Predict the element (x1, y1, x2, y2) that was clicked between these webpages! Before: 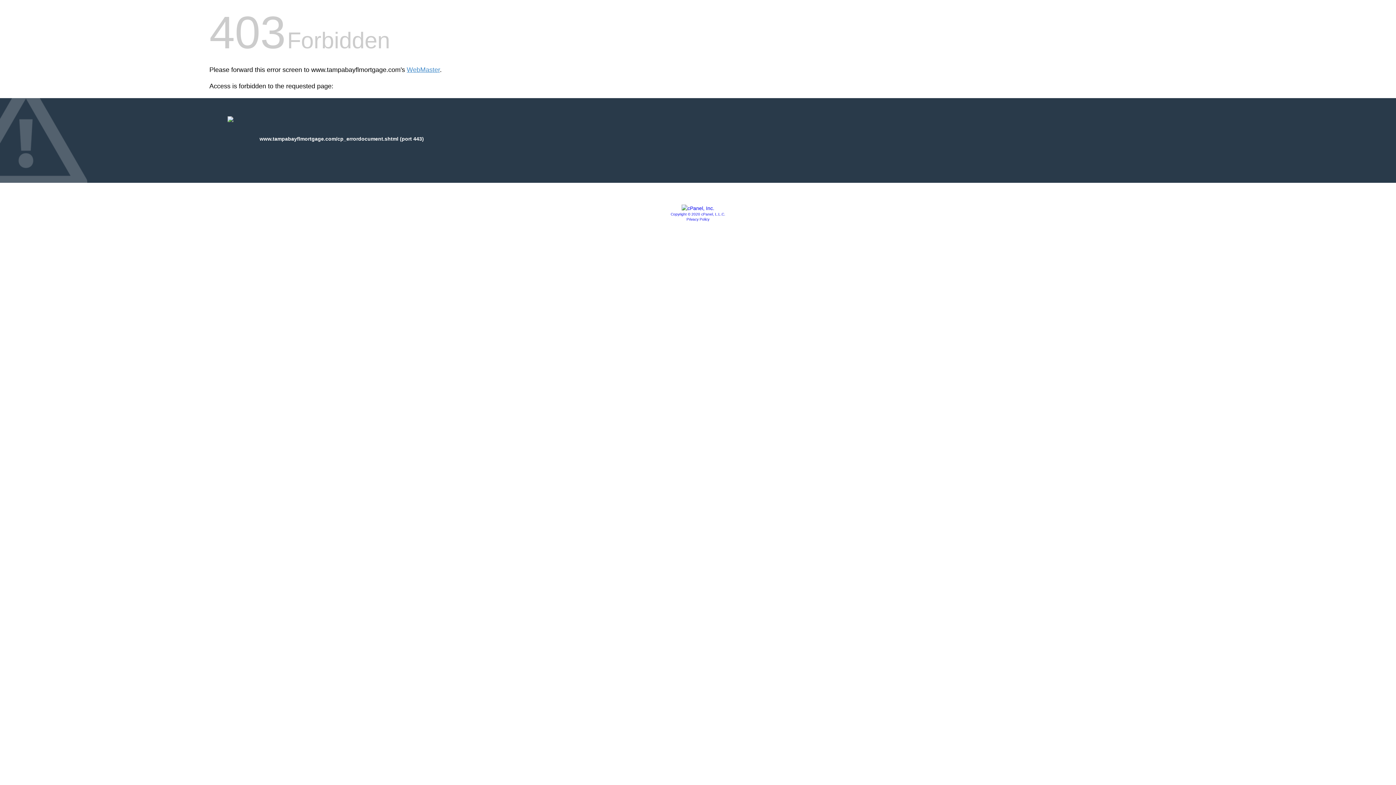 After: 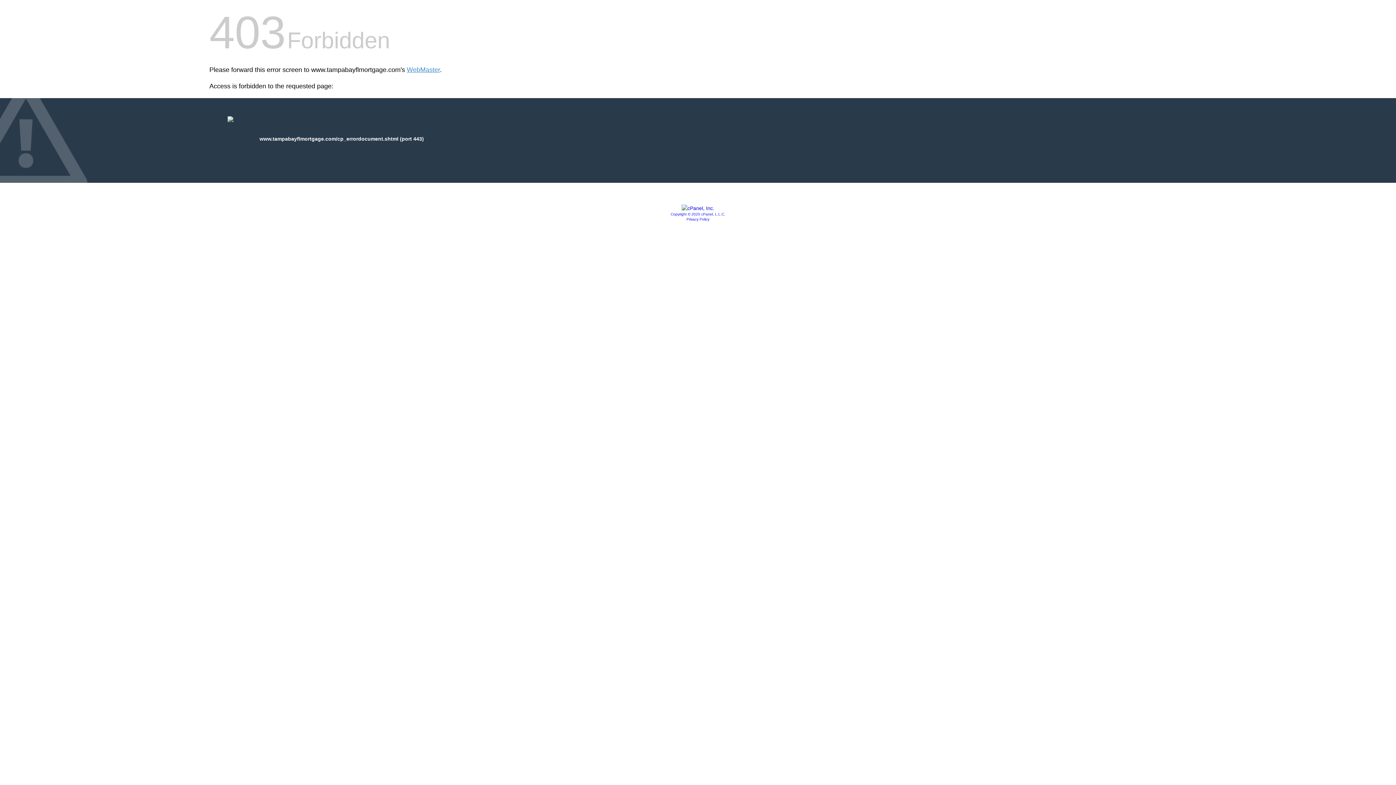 Action: label: Privacy Policy bbox: (686, 217, 709, 221)